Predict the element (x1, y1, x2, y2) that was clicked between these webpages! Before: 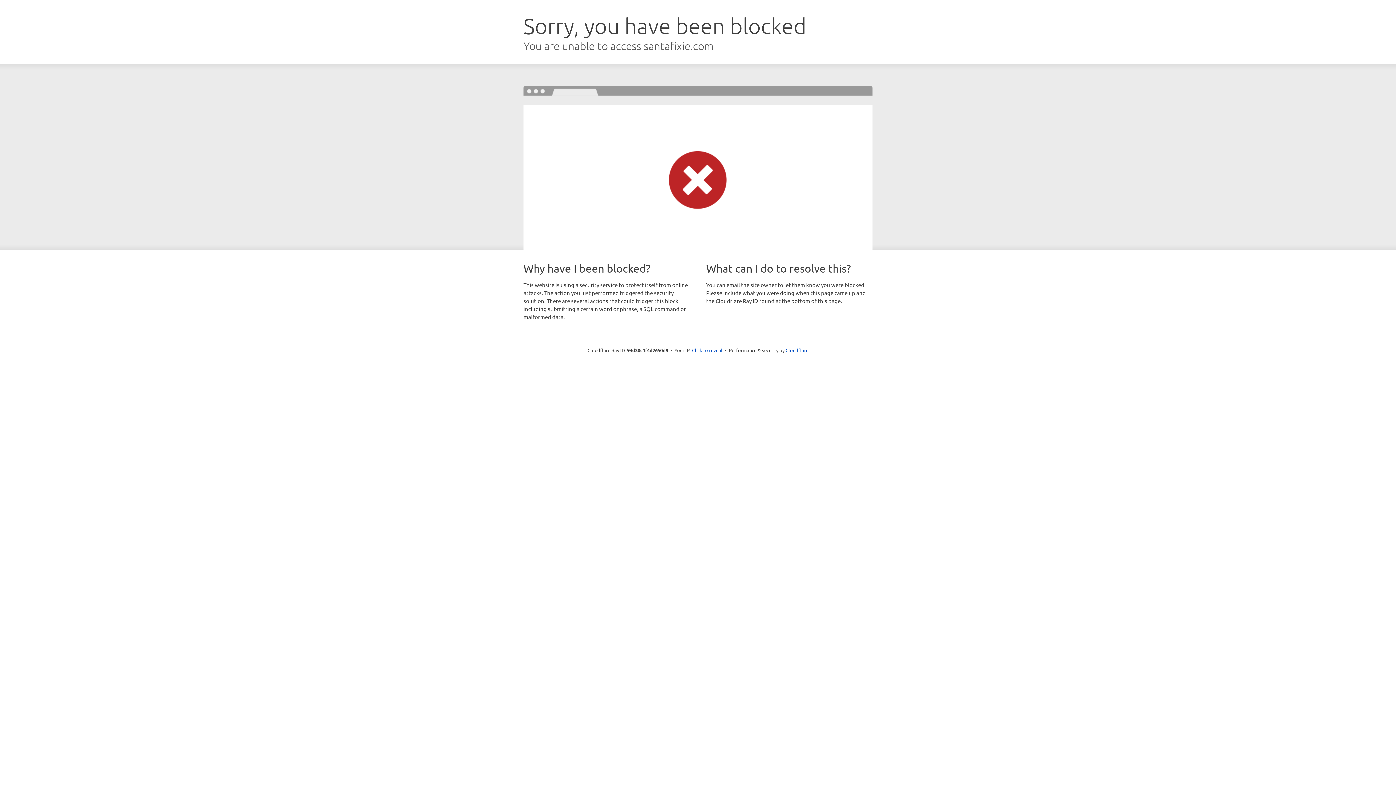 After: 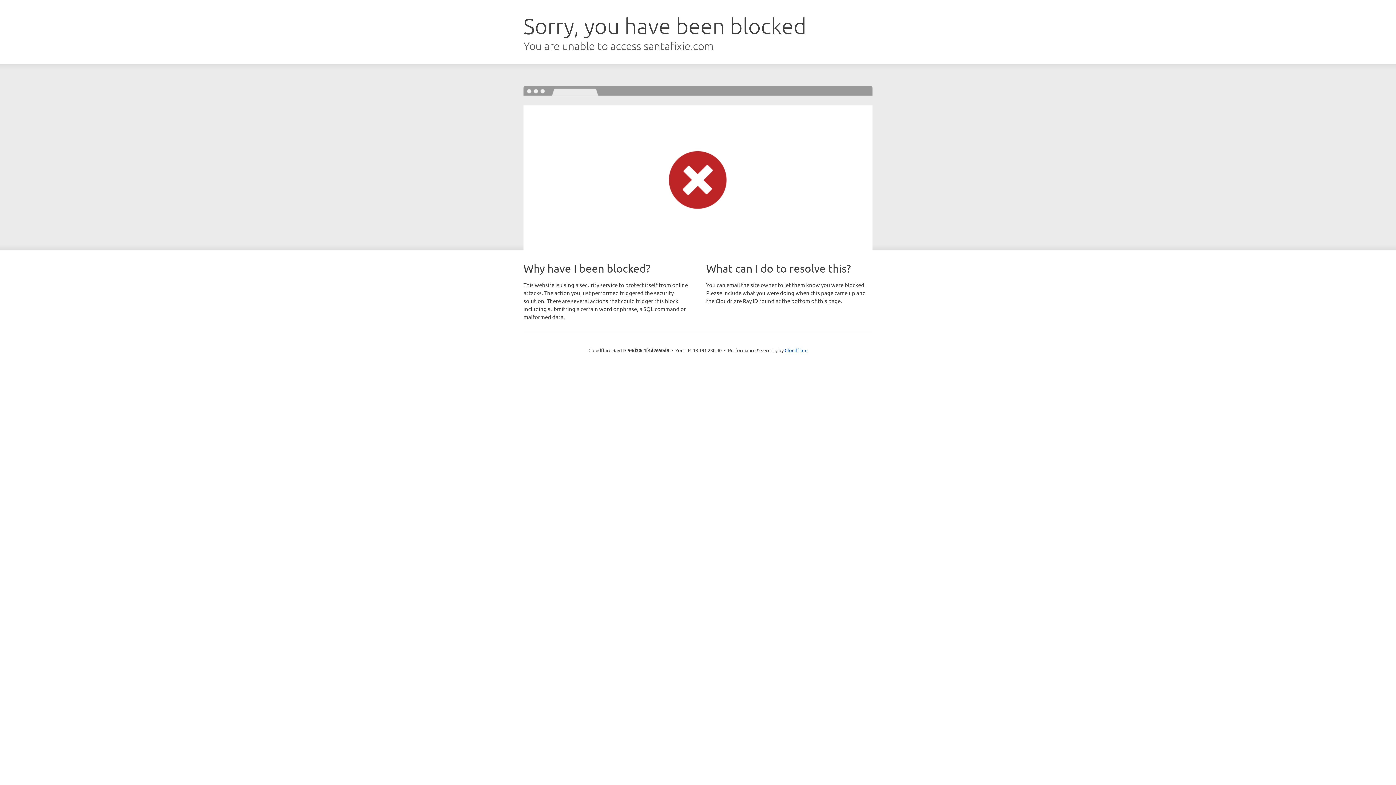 Action: bbox: (692, 346, 722, 353) label: Click to reveal